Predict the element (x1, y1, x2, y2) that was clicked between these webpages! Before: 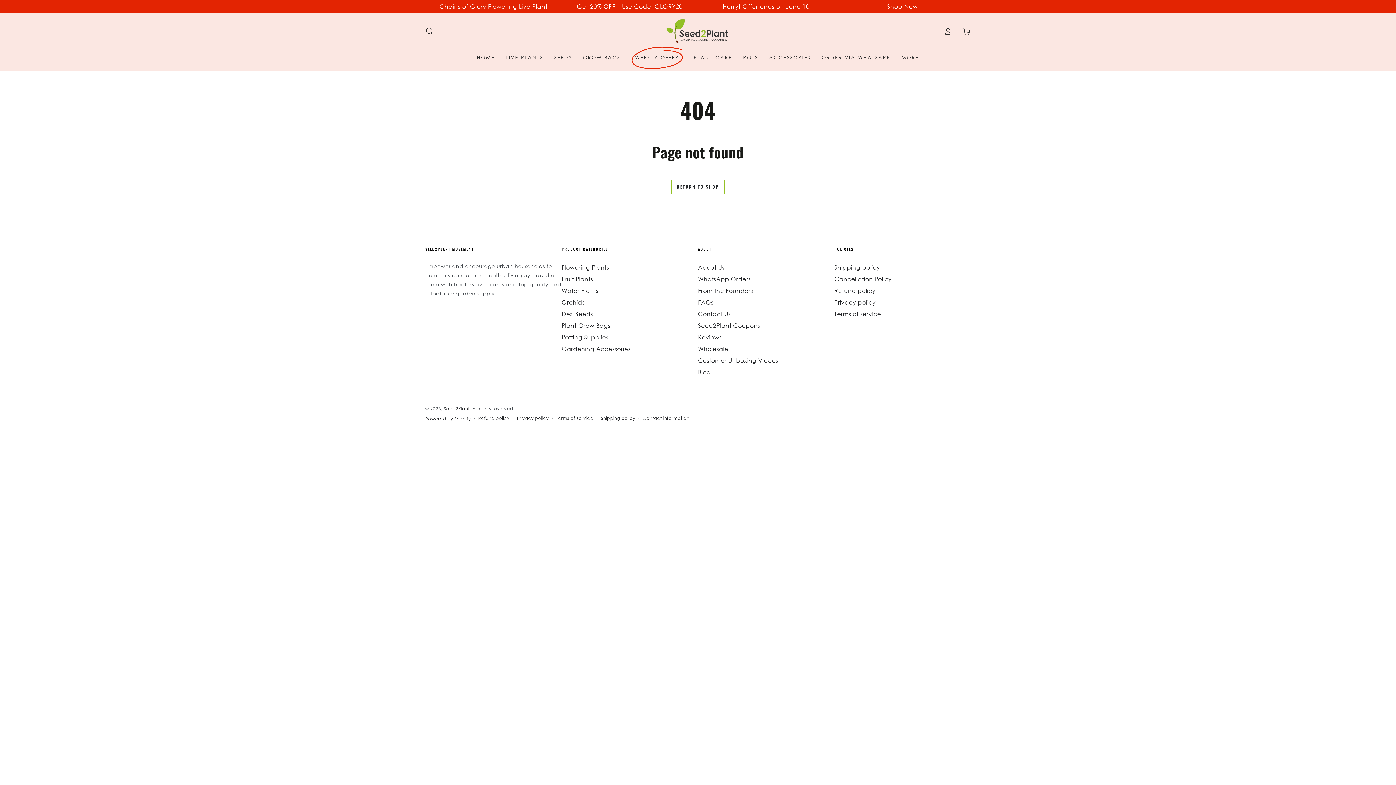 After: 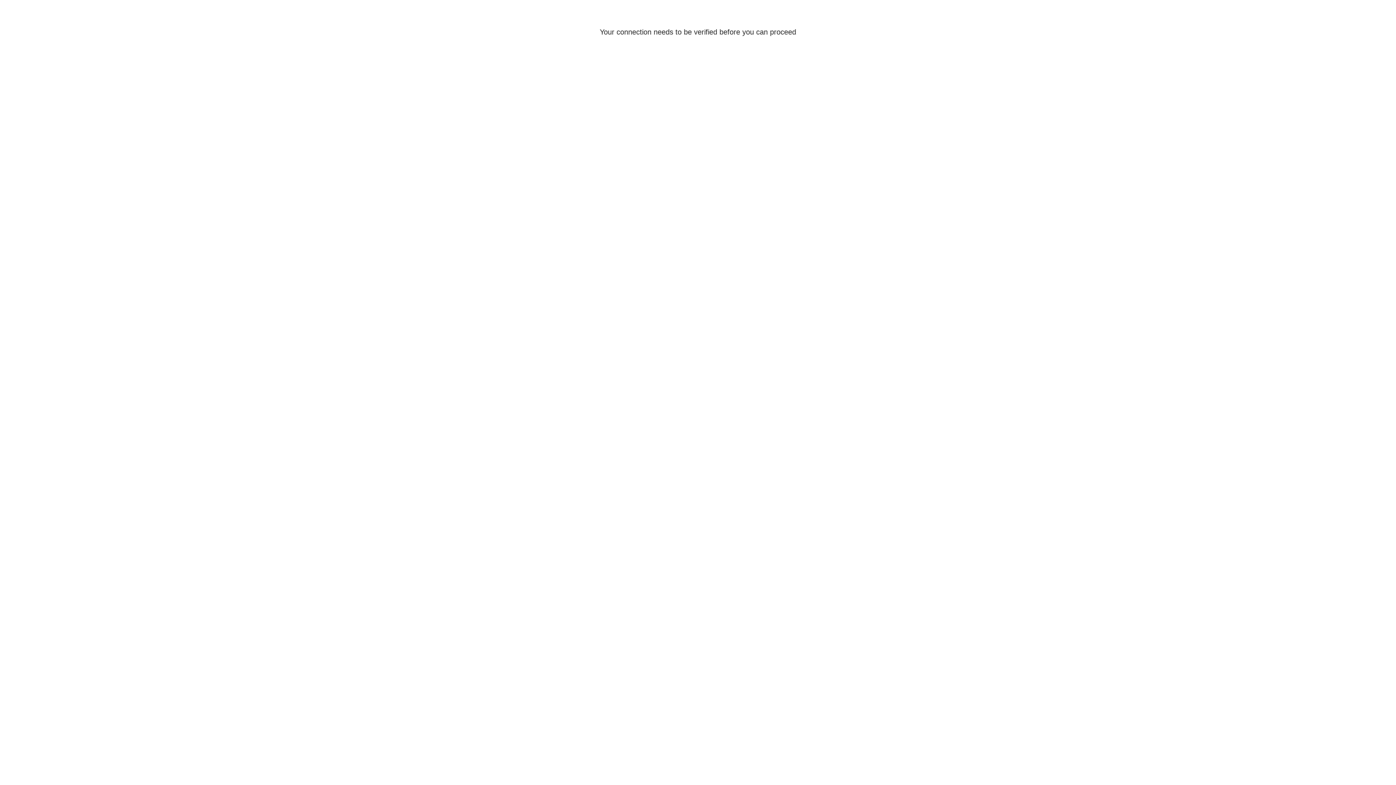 Action: label: Shipping policy bbox: (834, 263, 880, 271)